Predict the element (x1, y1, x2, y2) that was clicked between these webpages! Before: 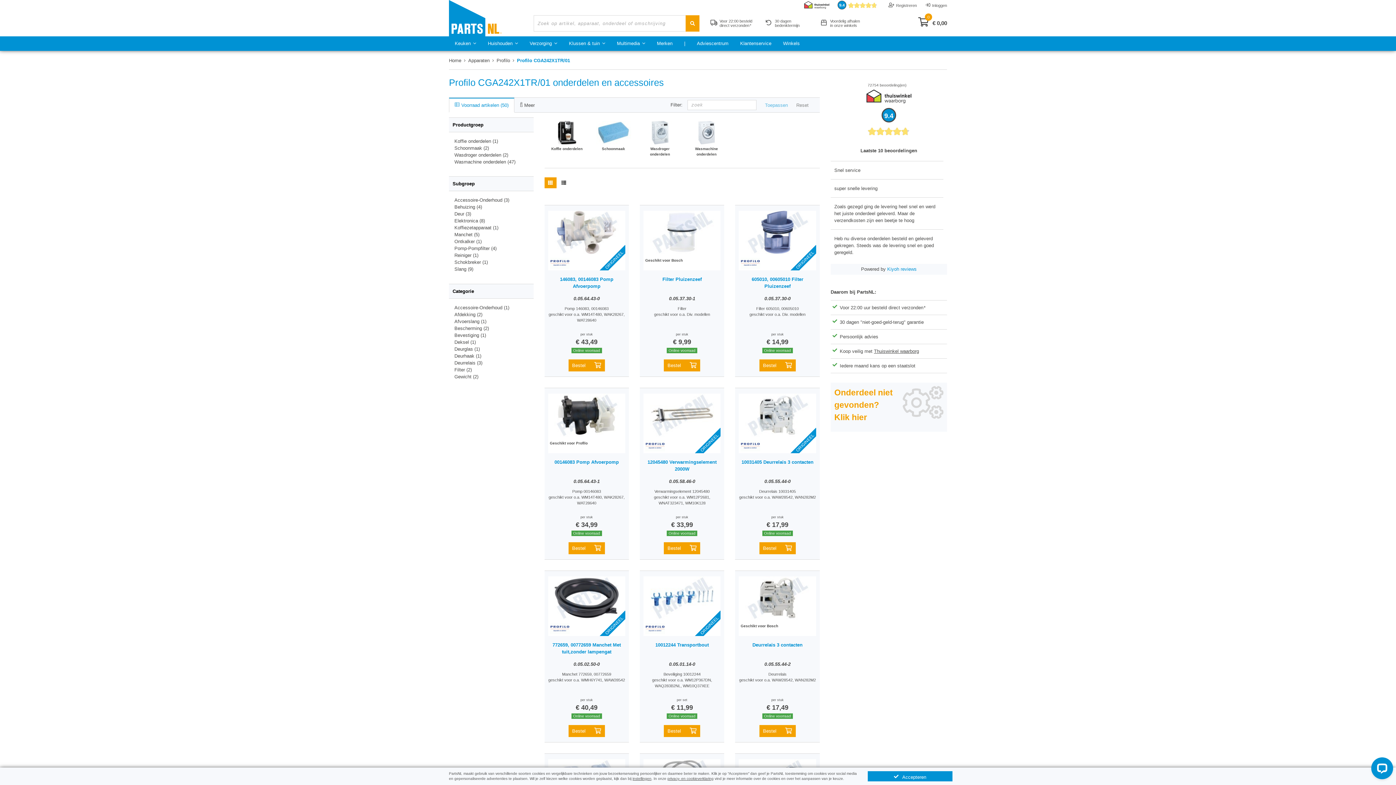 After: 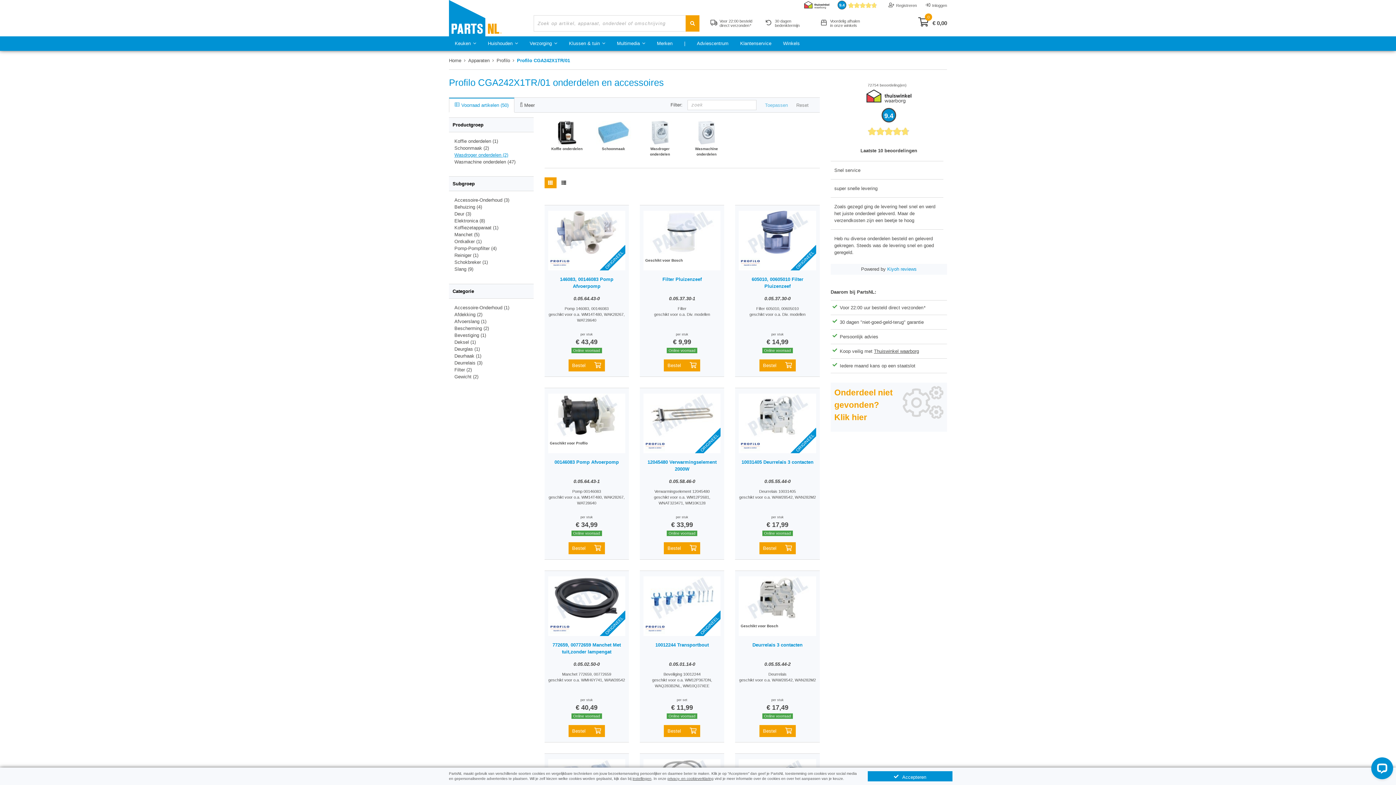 Action: bbox: (454, 151, 533, 158) label: Wasdroger onderdelen (2)